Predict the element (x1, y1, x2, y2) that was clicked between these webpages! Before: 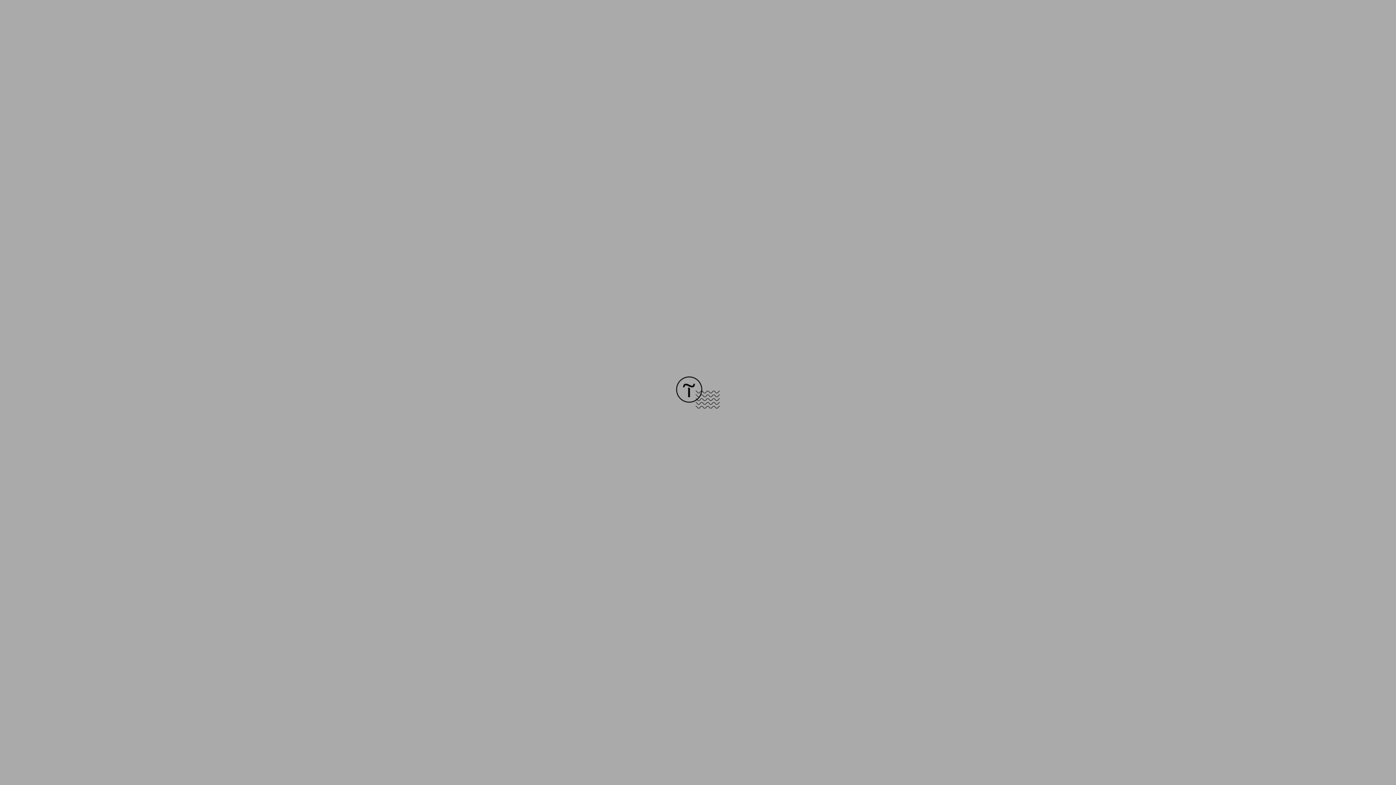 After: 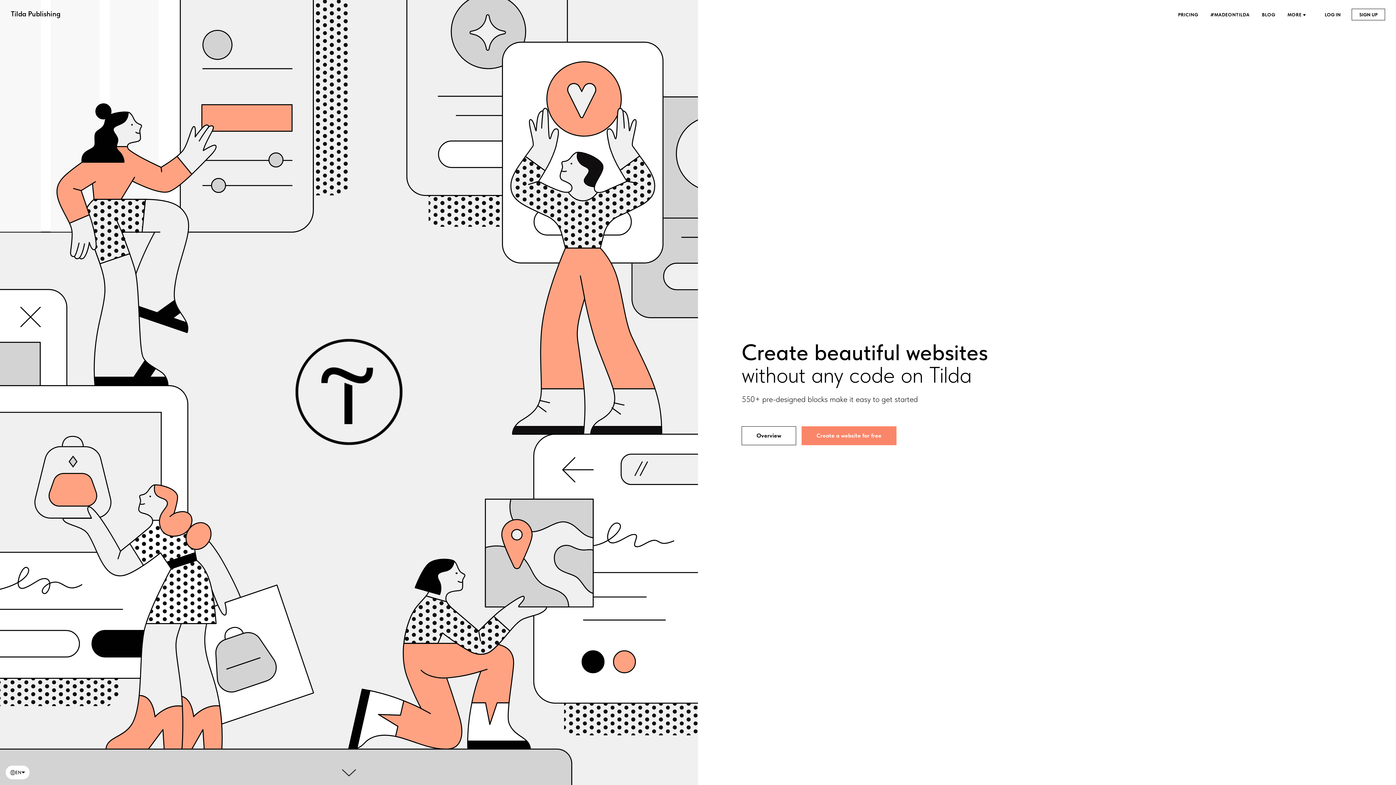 Action: bbox: (676, 403, 720, 409)